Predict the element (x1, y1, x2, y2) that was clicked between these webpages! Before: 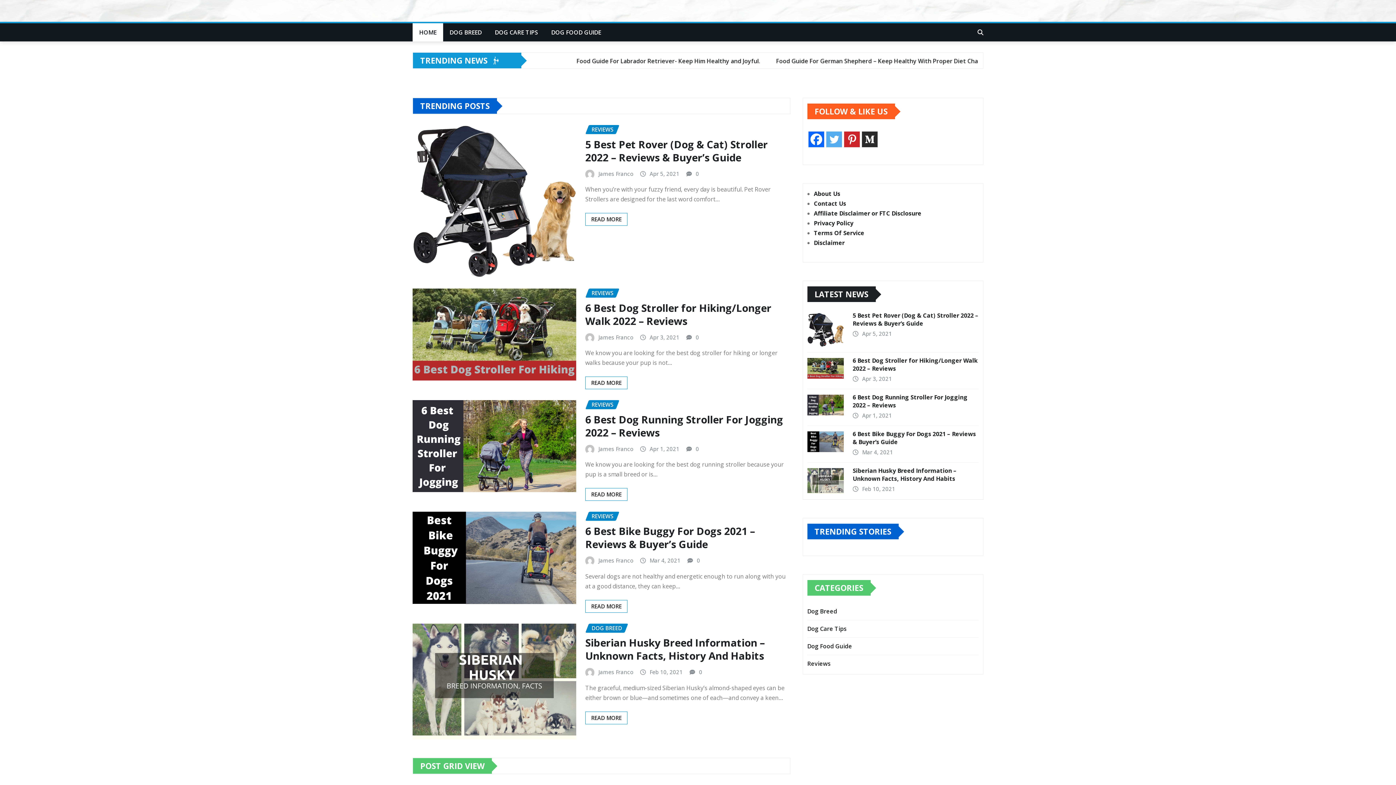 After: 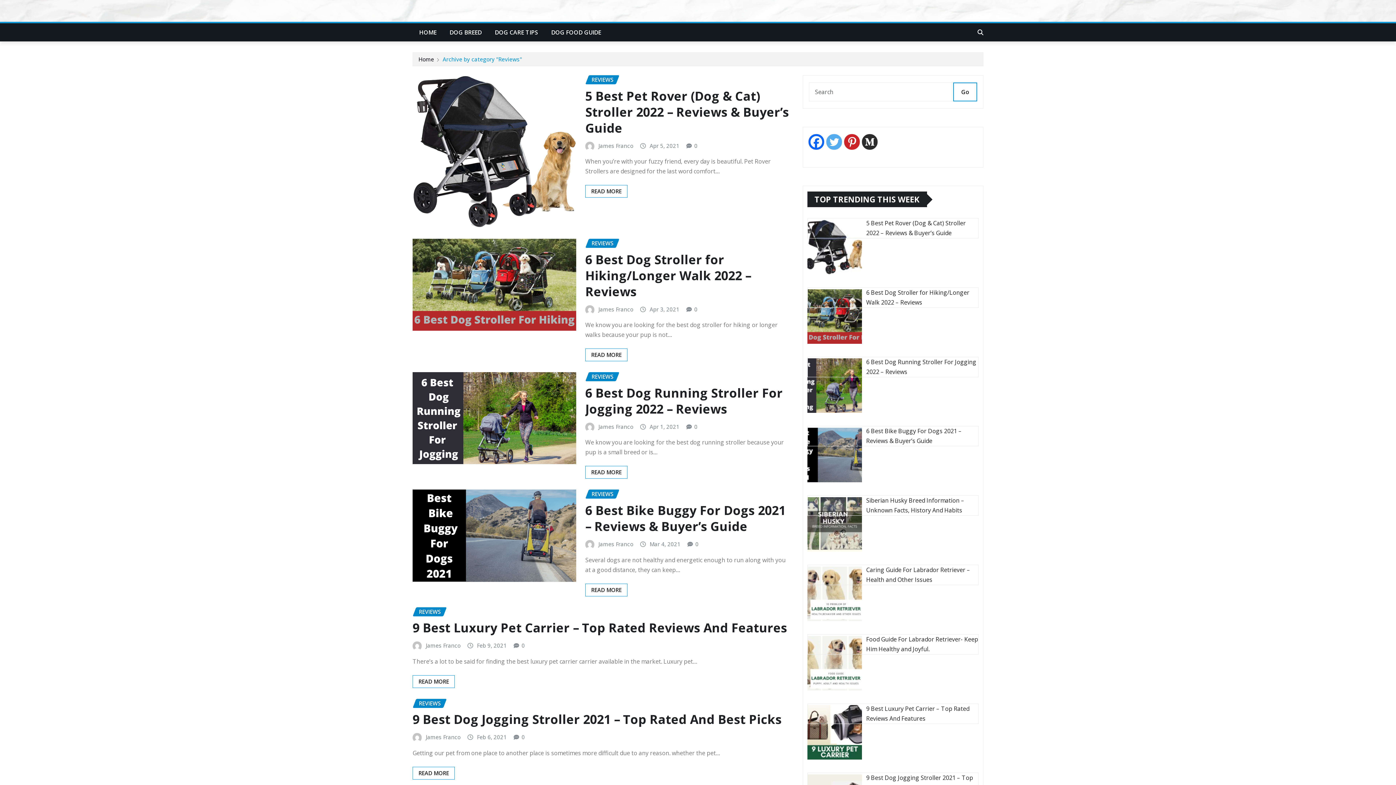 Action: bbox: (585, 400, 619, 409) label: REVIEWS